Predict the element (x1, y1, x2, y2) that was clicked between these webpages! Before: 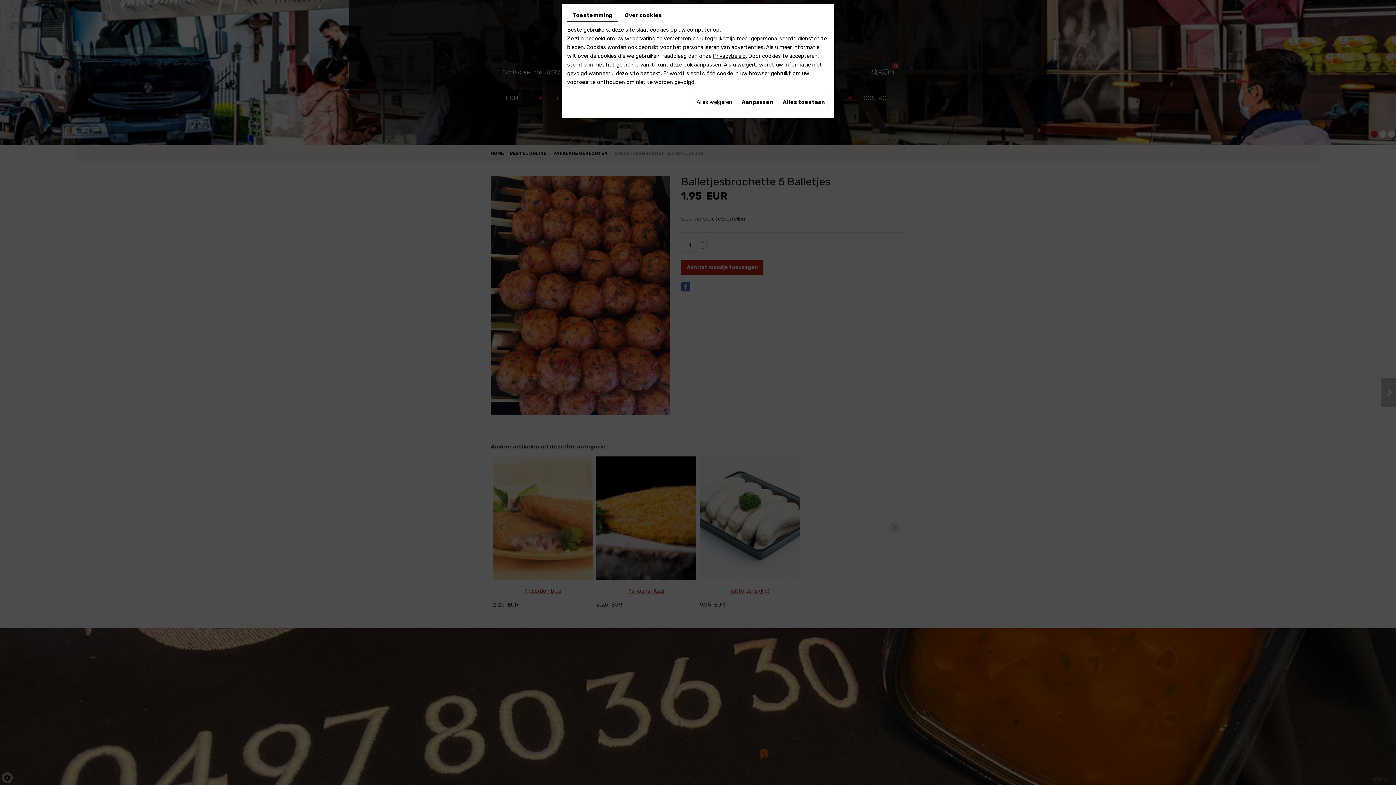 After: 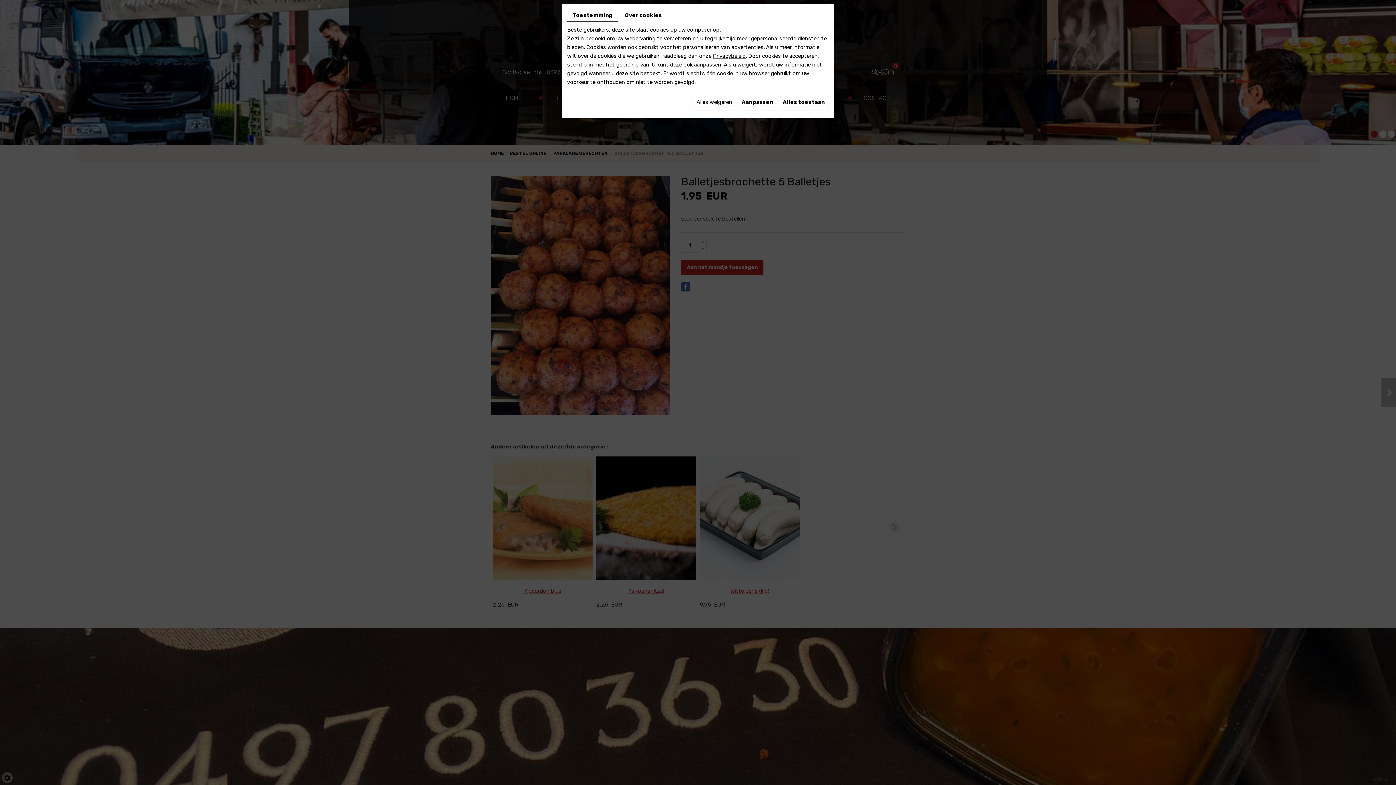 Action: bbox: (567, 9, 618, 21) label: Toestemming